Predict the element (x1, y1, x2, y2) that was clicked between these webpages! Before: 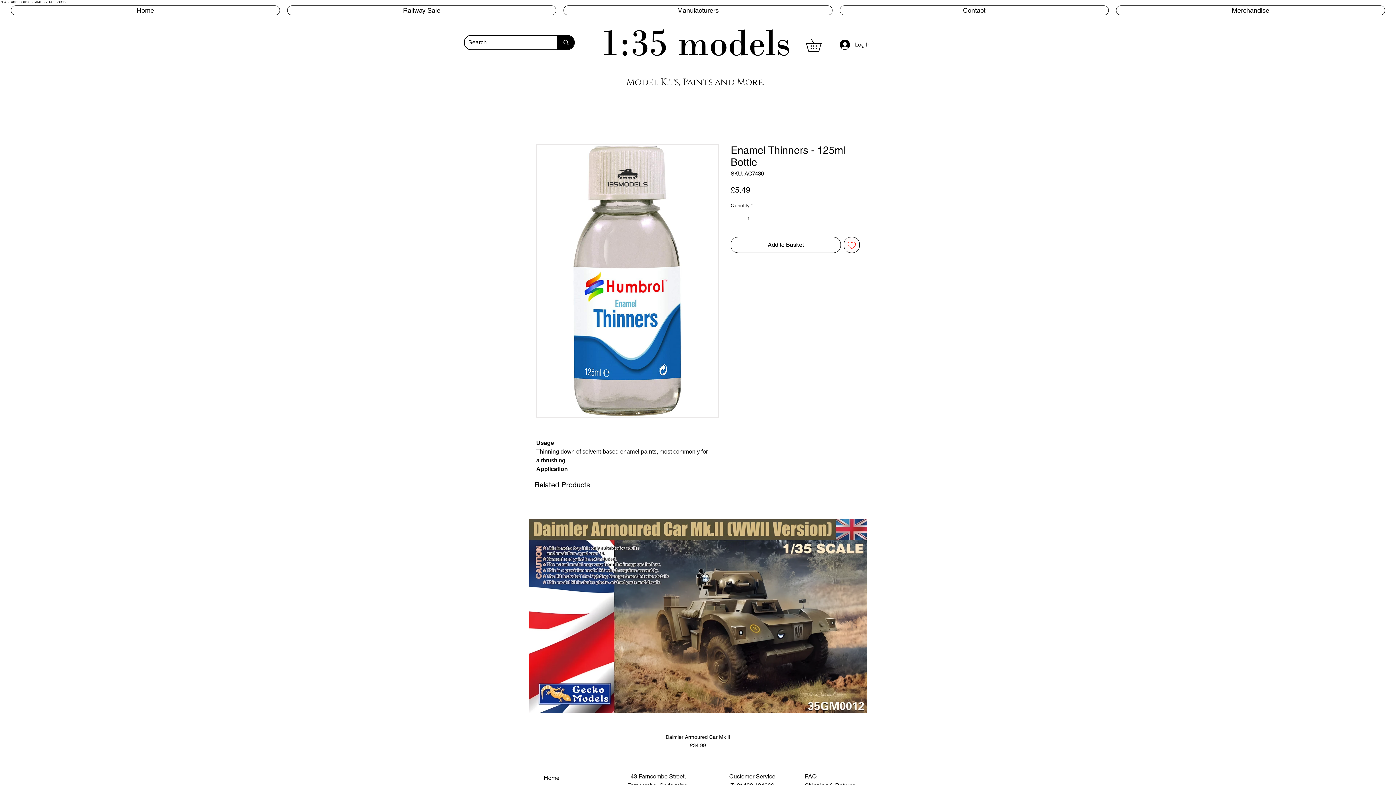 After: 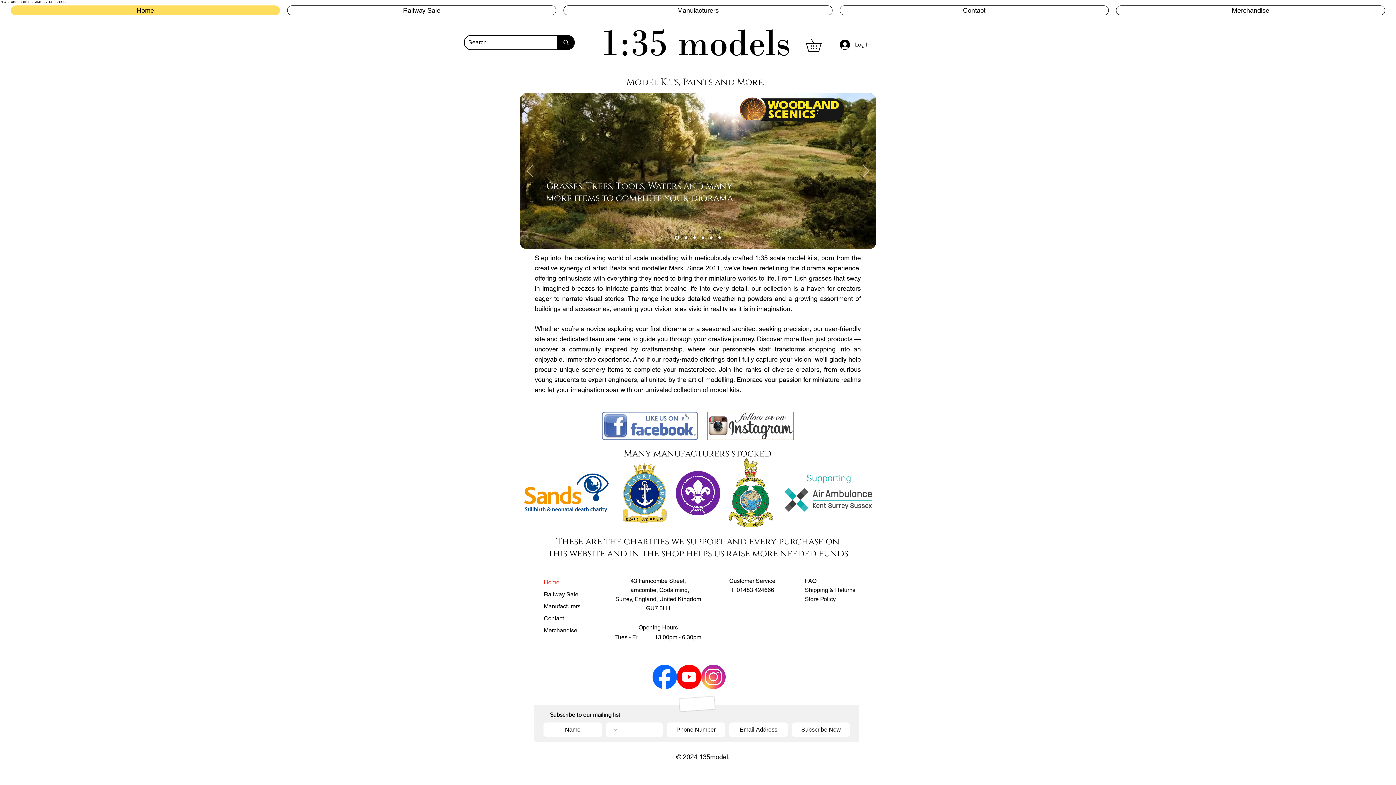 Action: label: 1:35 models bbox: (600, 19, 790, 65)